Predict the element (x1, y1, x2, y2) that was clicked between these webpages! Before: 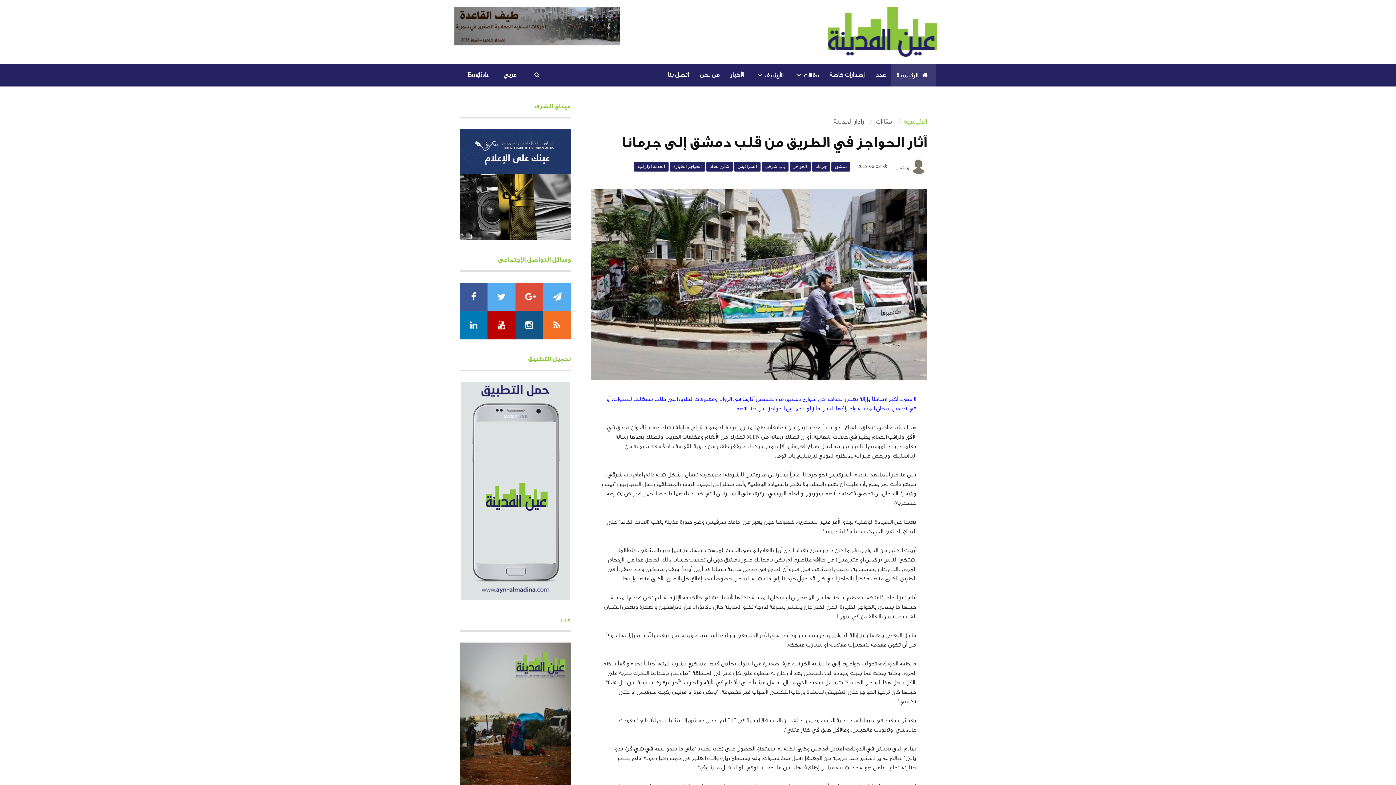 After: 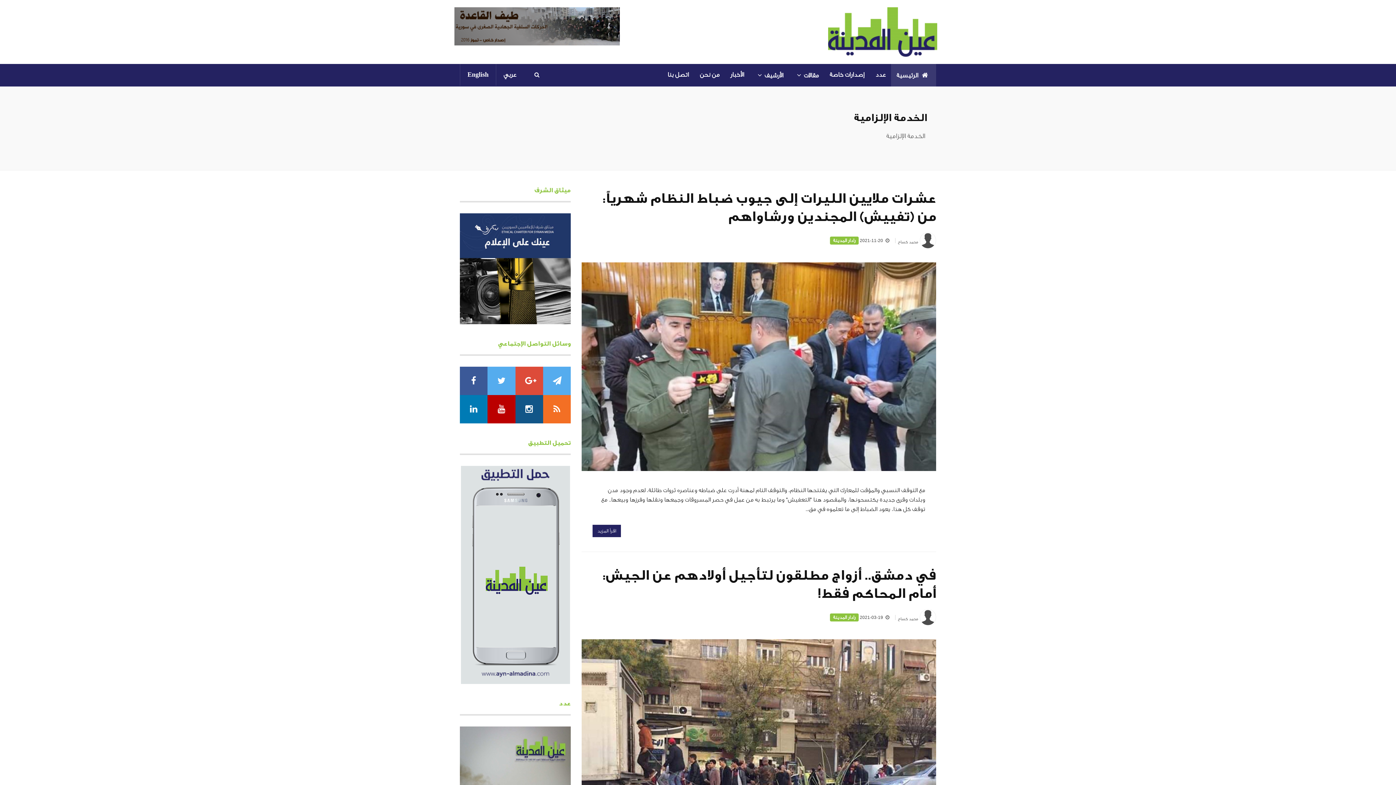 Action: bbox: (633, 161, 668, 171) label: الخدمة الإلزامية